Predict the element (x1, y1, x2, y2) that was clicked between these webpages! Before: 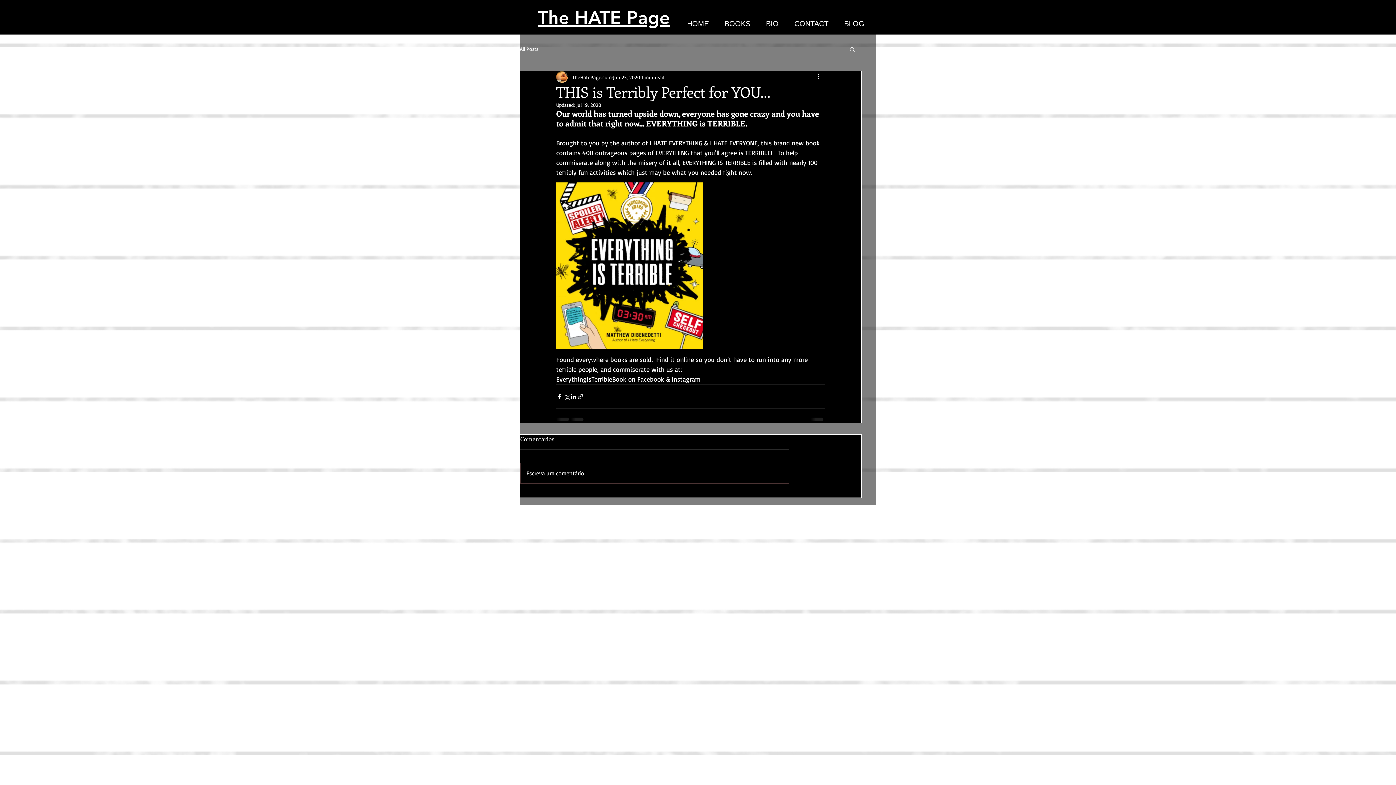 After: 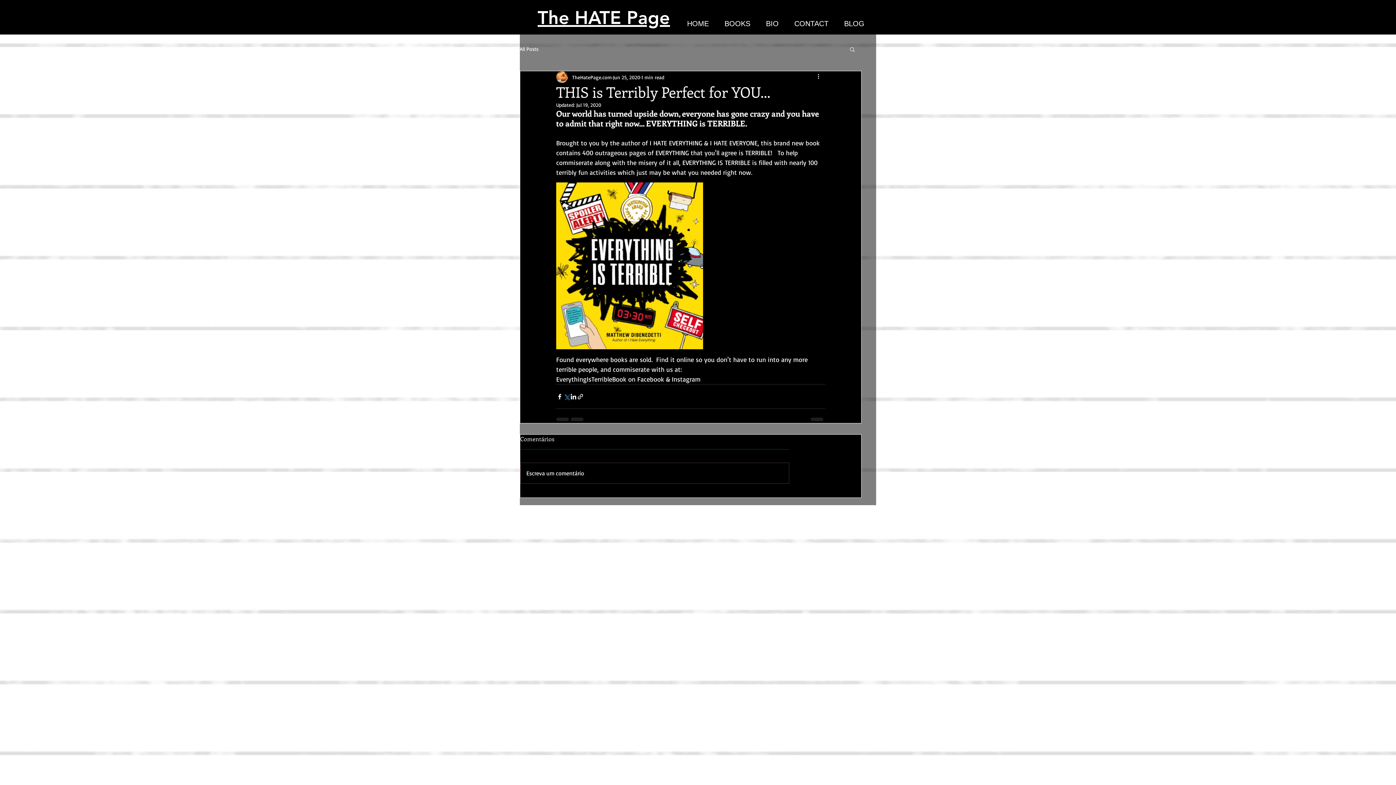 Action: label: Share via X (Twitter) bbox: (563, 393, 570, 400)